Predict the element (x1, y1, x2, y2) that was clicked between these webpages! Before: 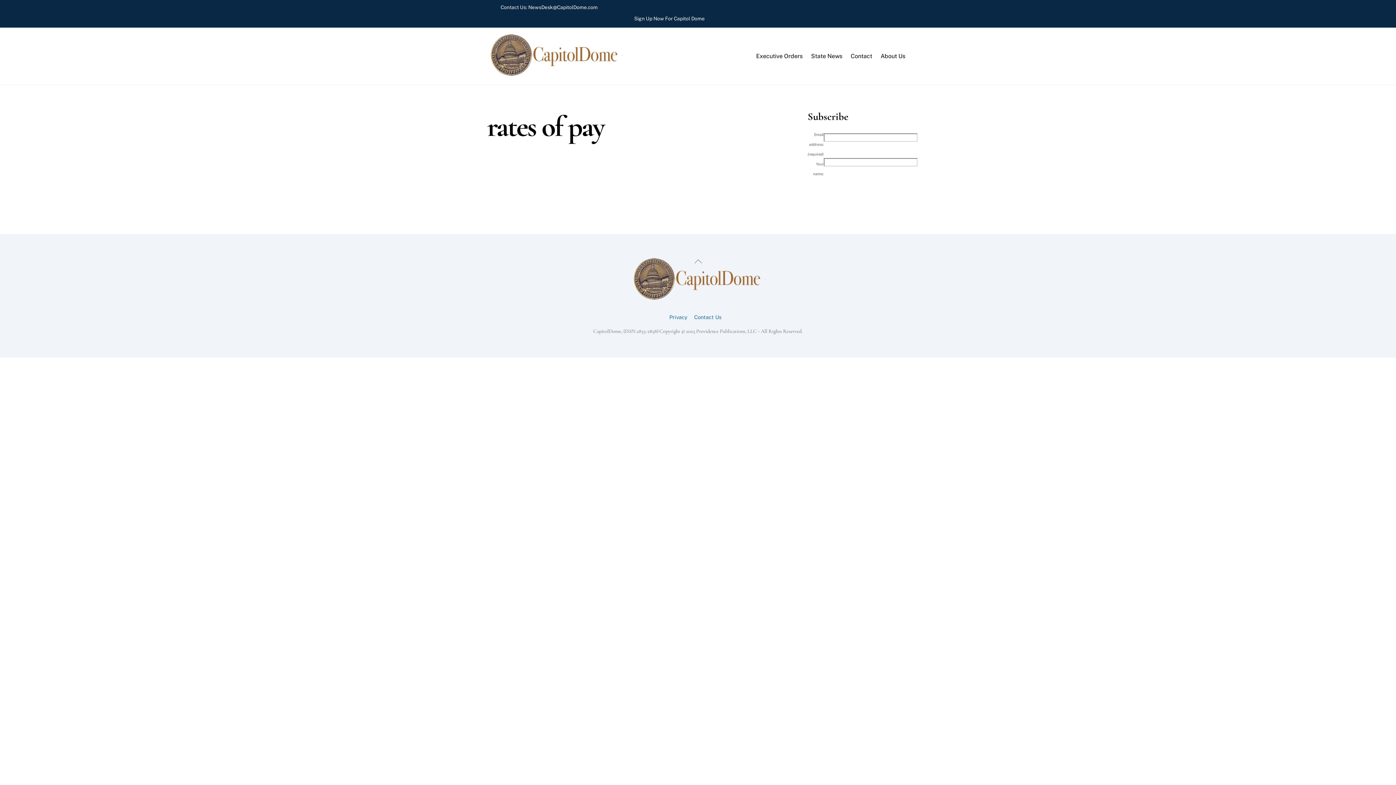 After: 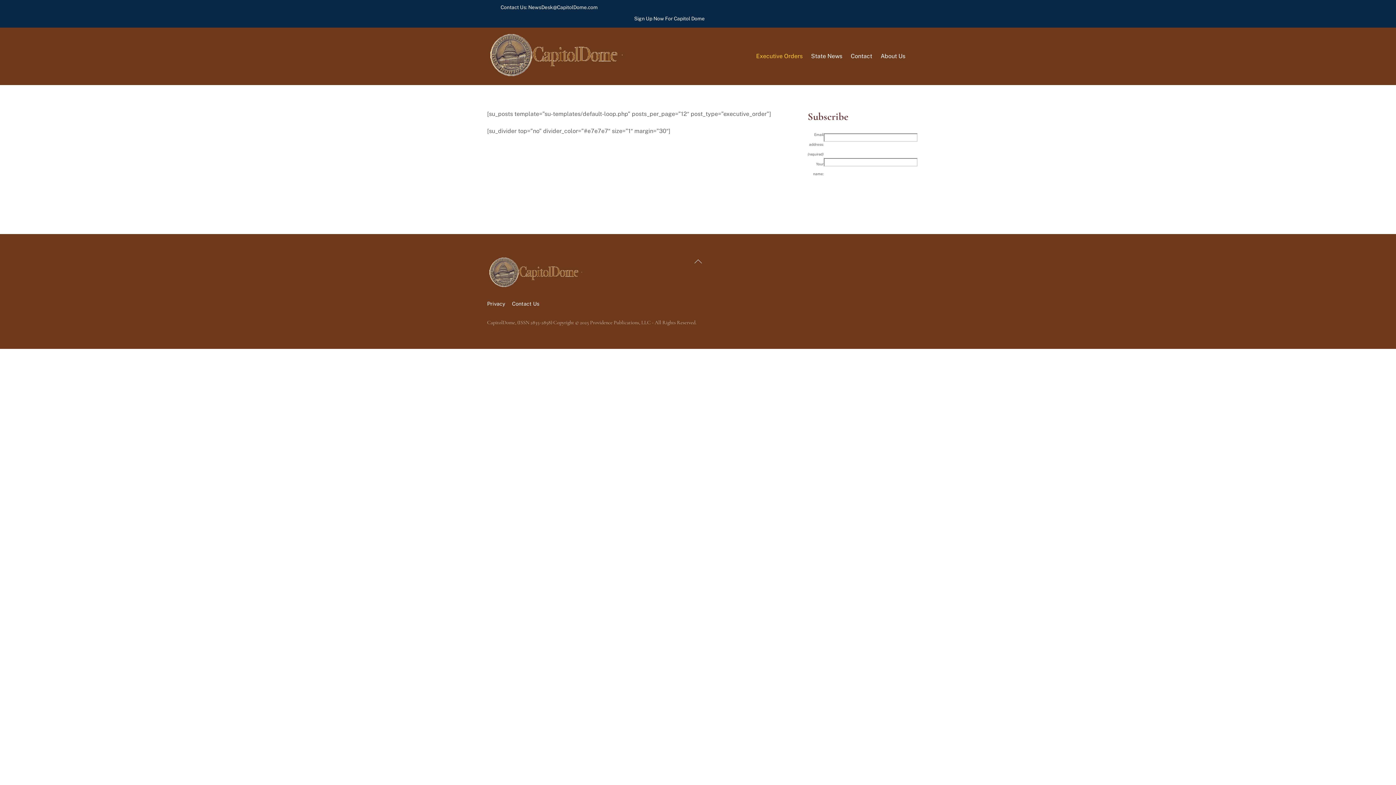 Action: label: Executive Orders bbox: (752, 48, 806, 64)